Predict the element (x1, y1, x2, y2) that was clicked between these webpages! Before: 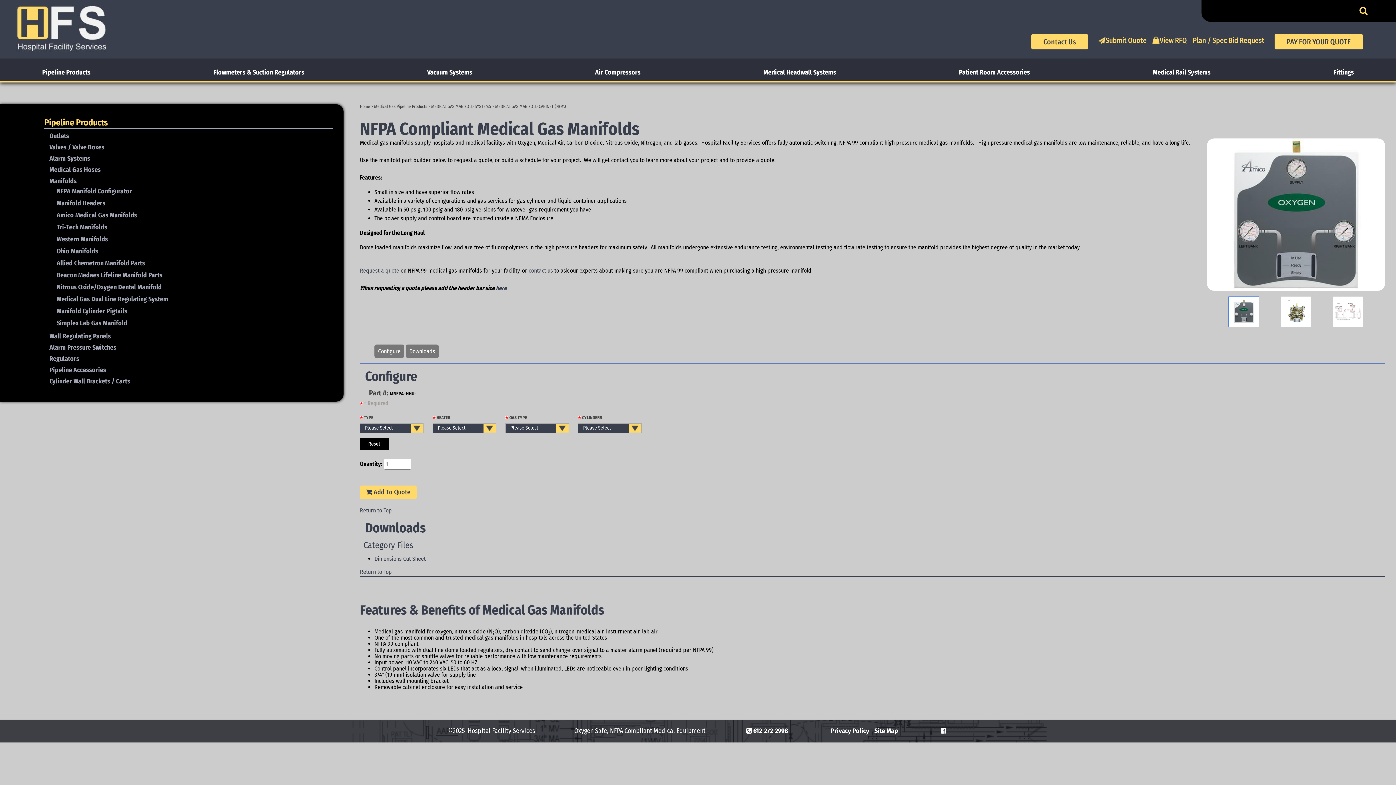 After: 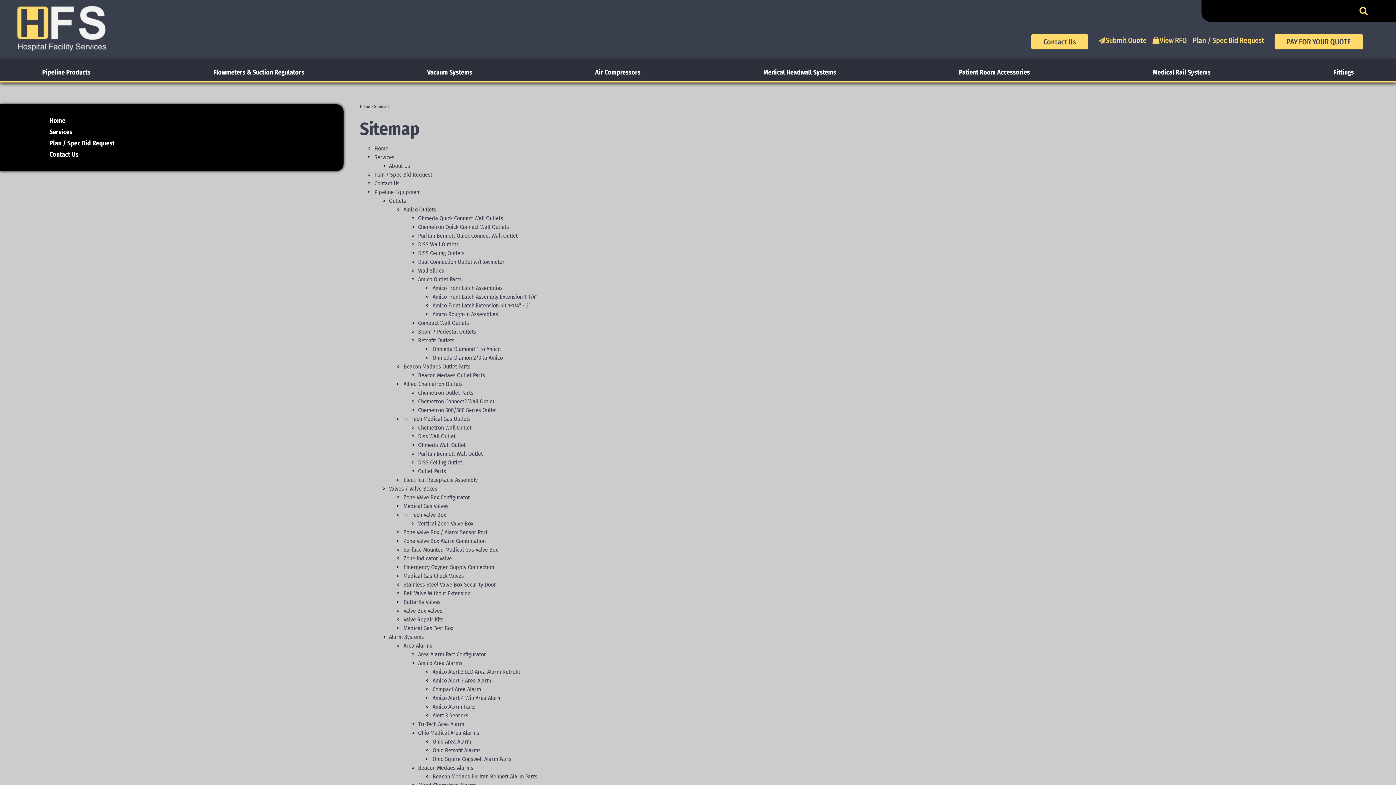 Action: bbox: (874, 727, 898, 735) label: Site Map